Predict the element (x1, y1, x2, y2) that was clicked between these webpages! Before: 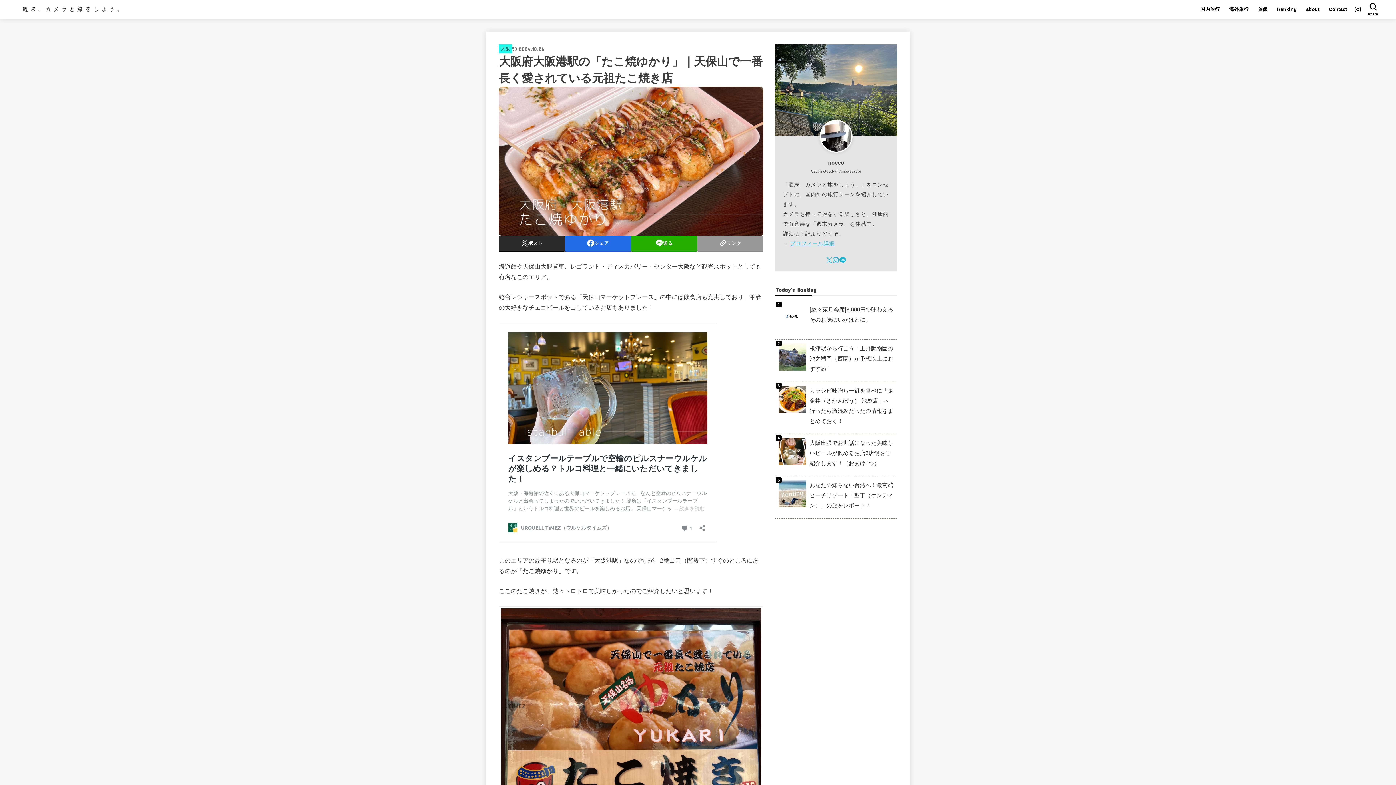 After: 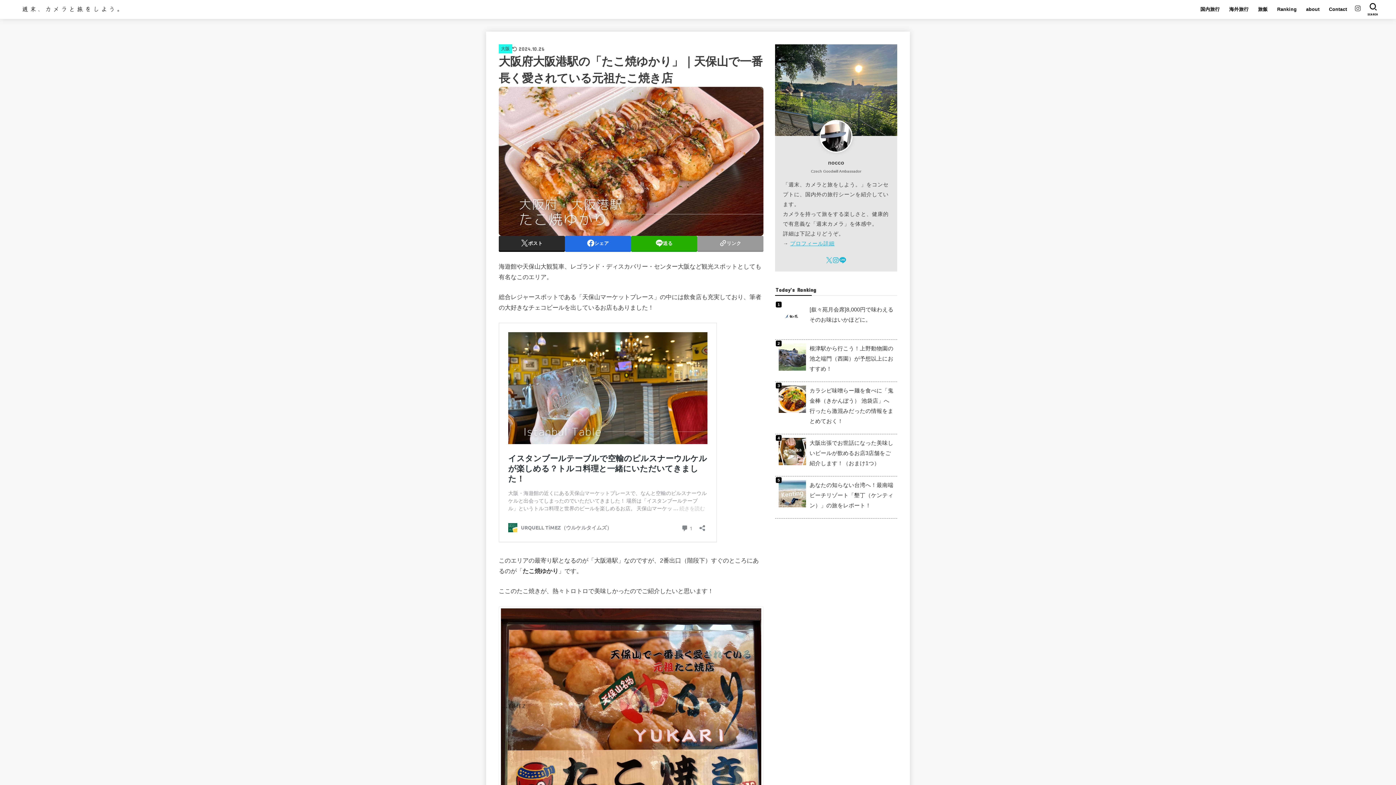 Action: bbox: (1354, 6, 1361, 12) label: Instagram